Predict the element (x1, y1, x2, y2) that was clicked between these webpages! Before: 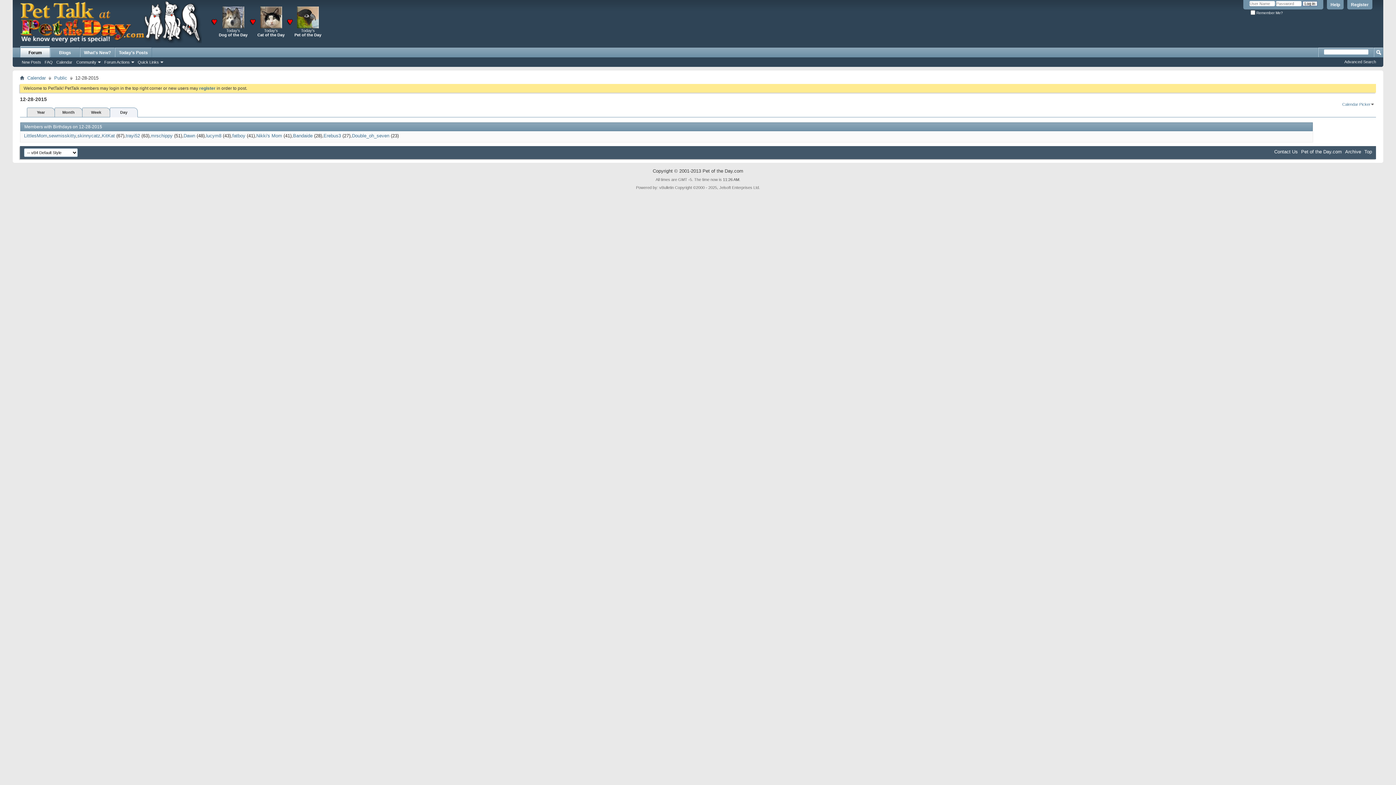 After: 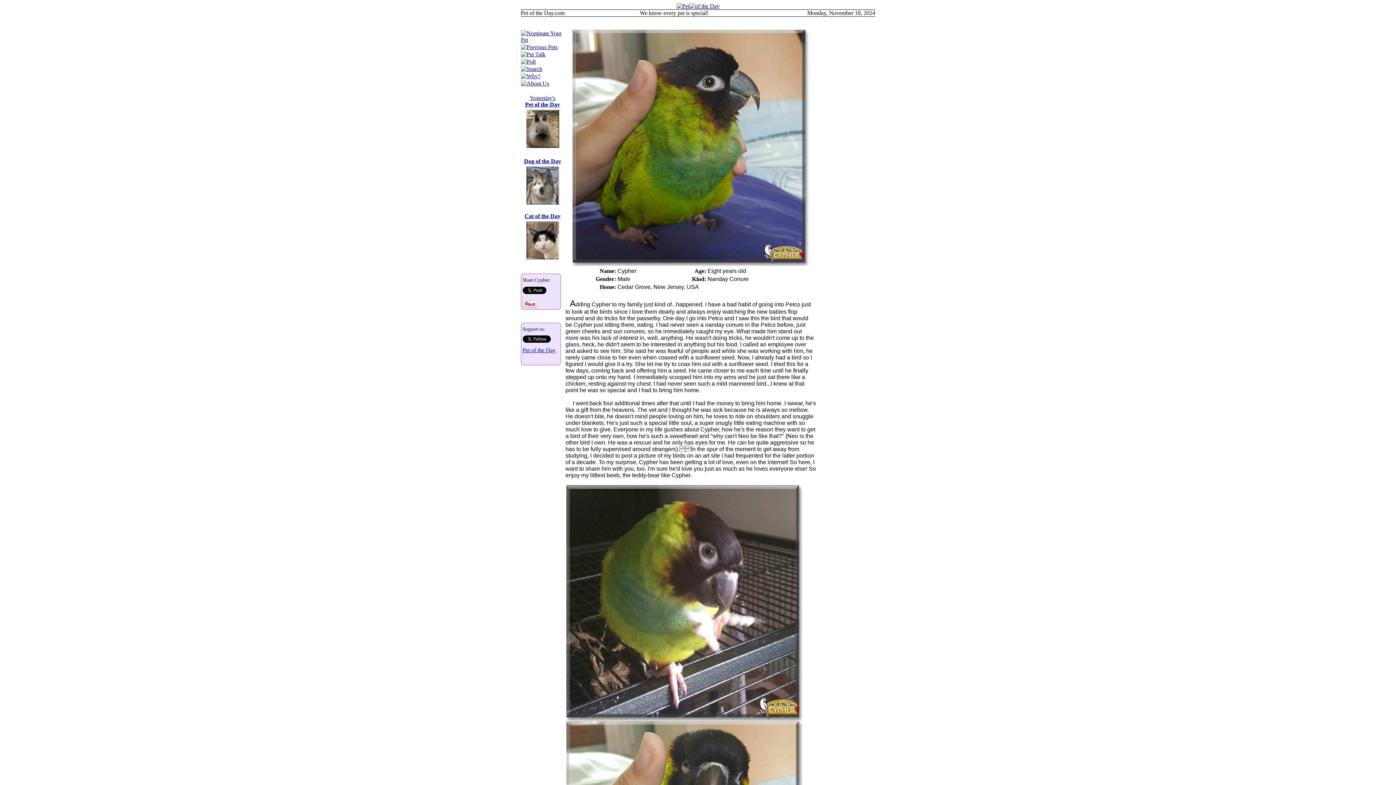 Action: bbox: (294, 32, 321, 37) label: Pet of the Day